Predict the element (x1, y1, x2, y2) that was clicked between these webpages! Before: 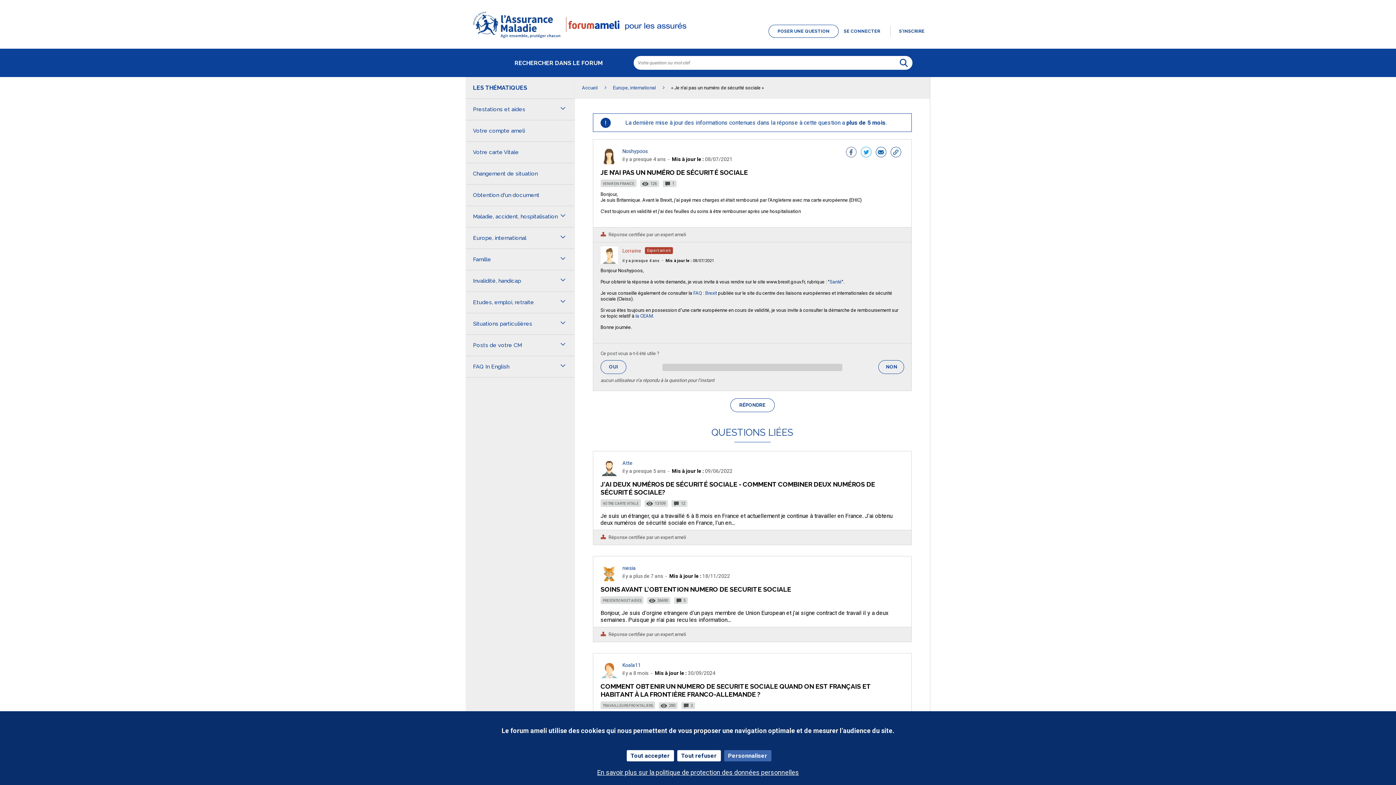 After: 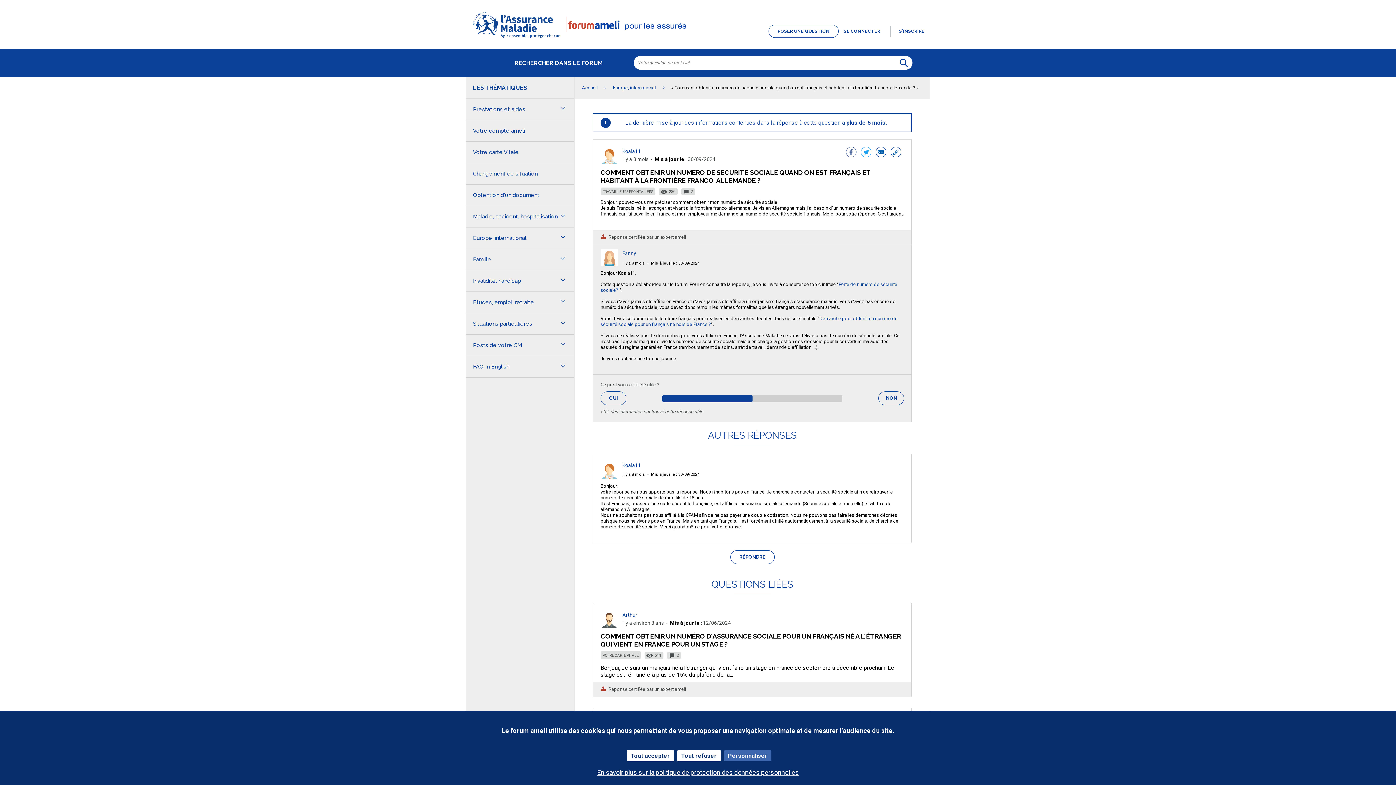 Action: label: COMMENT OBTENIR UN NUMERO DE SECURITE SOCIALE QUAND ON EST FRANÇAIS ET HABITANT À LA FRONTIÈRE FRANCO-ALLEMANDE ? bbox: (600, 682, 904, 701)